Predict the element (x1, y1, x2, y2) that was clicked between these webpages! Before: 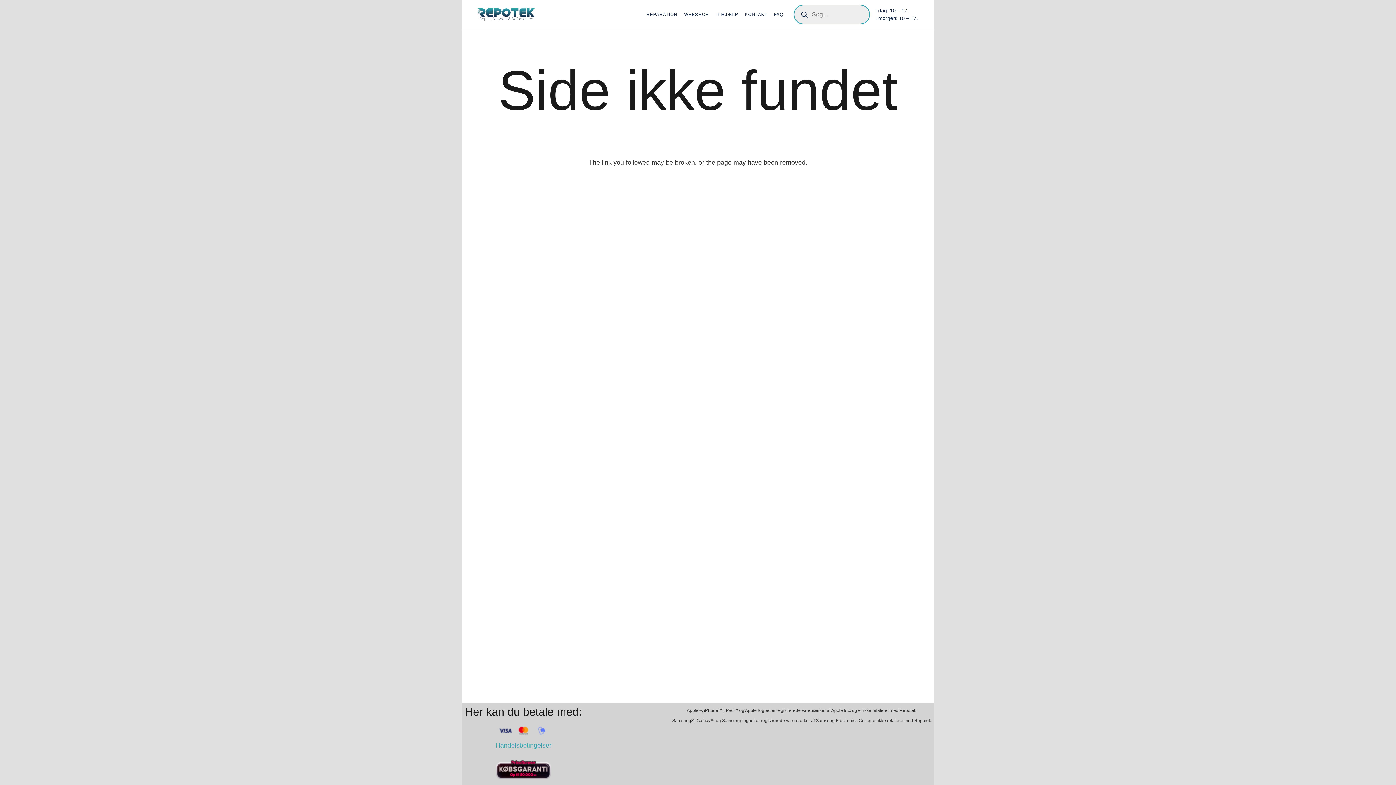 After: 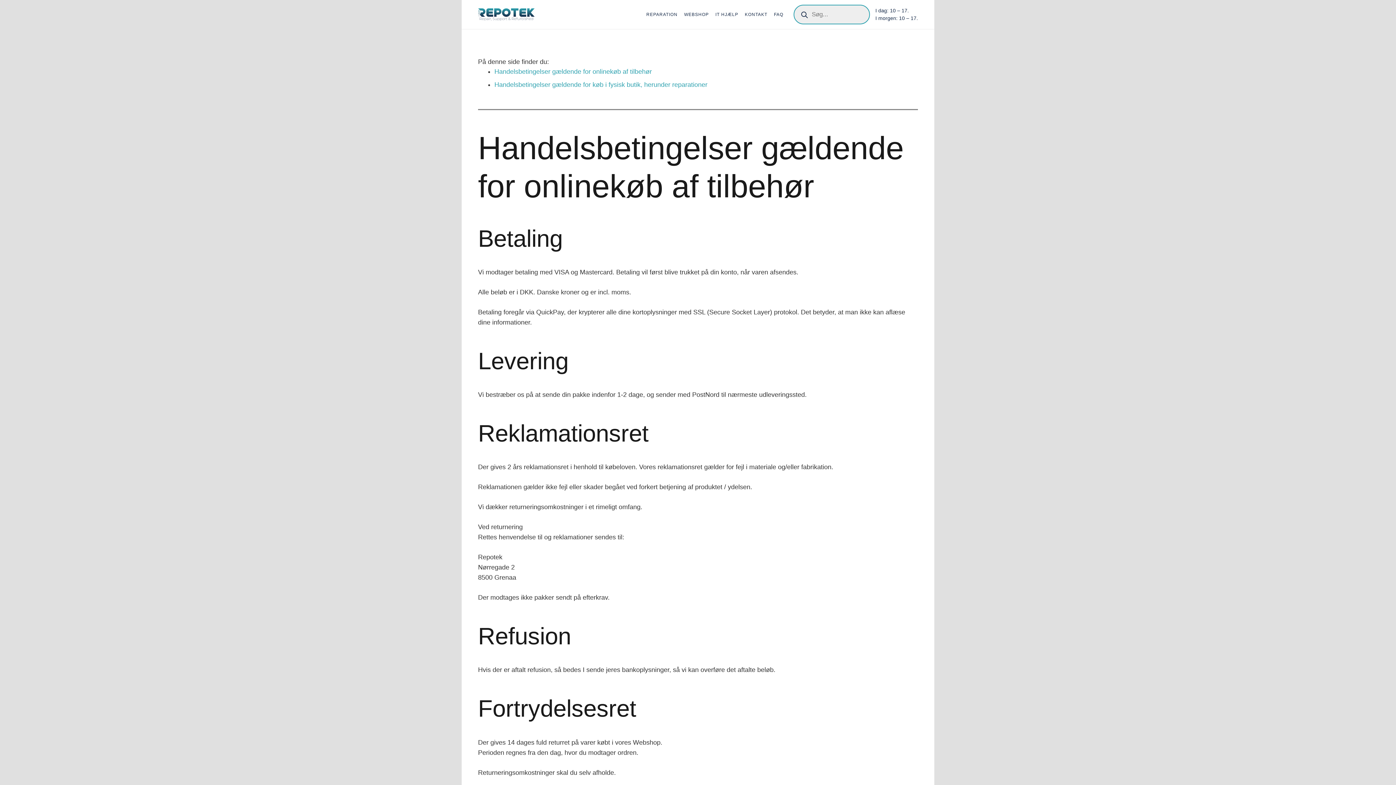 Action: bbox: (496, 773, 550, 780)